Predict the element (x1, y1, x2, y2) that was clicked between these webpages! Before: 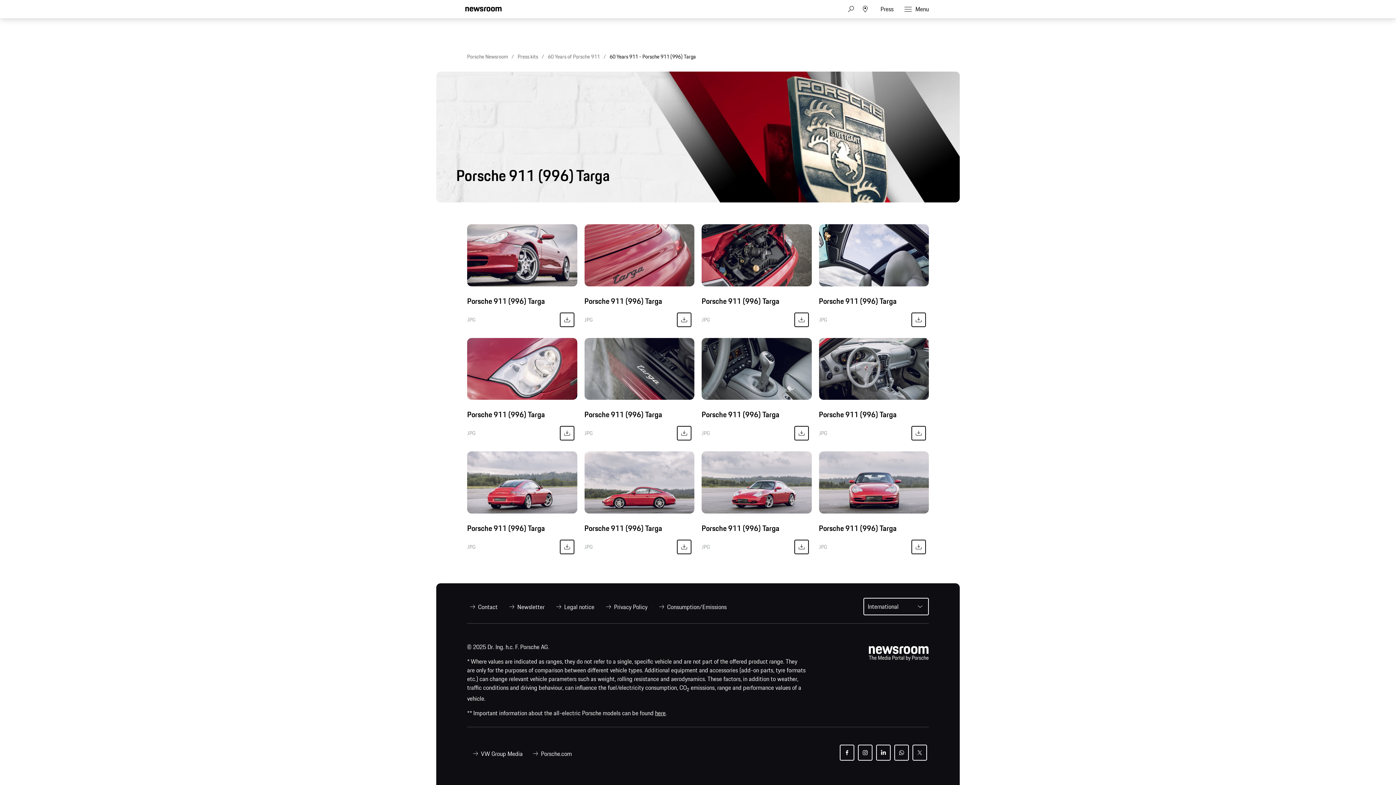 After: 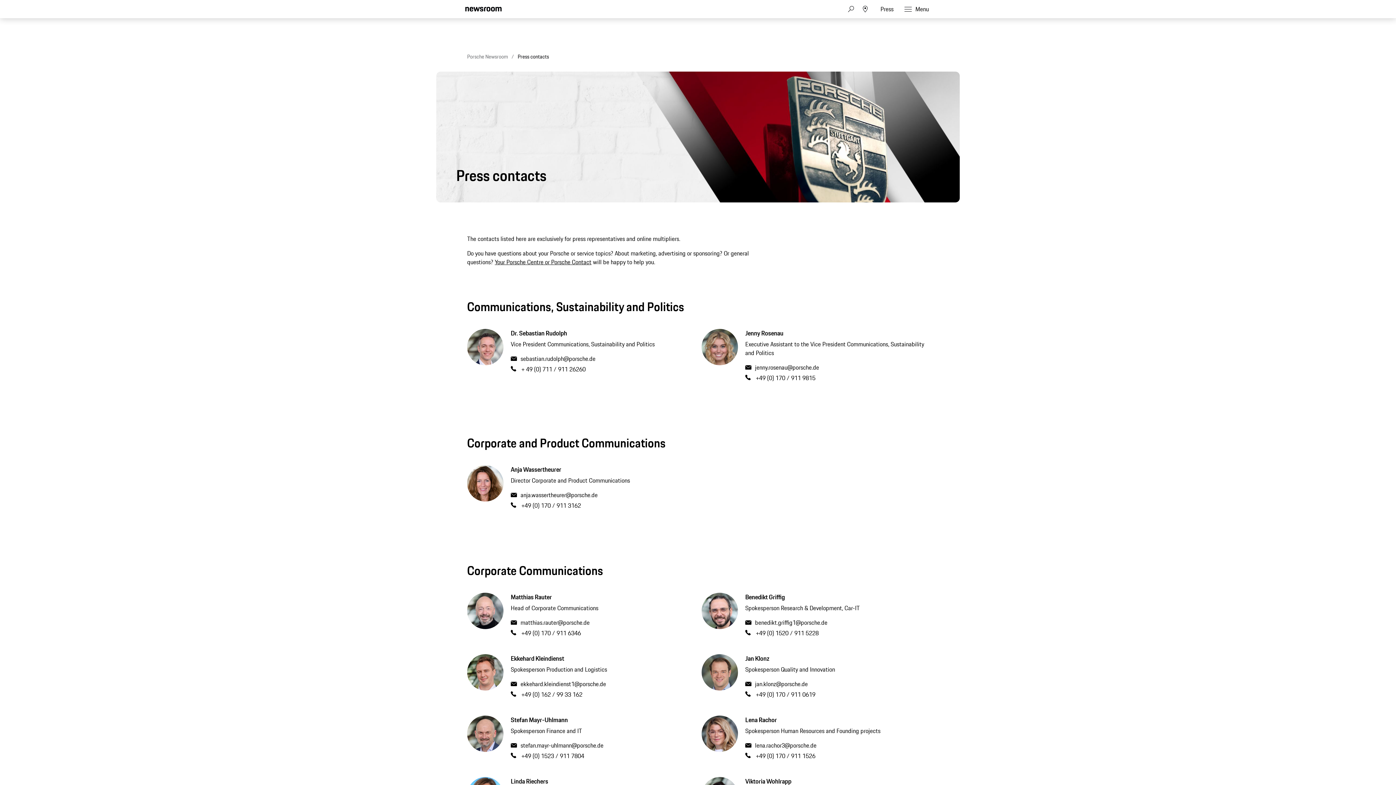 Action: label: Contact bbox: (466, 601, 498, 612)